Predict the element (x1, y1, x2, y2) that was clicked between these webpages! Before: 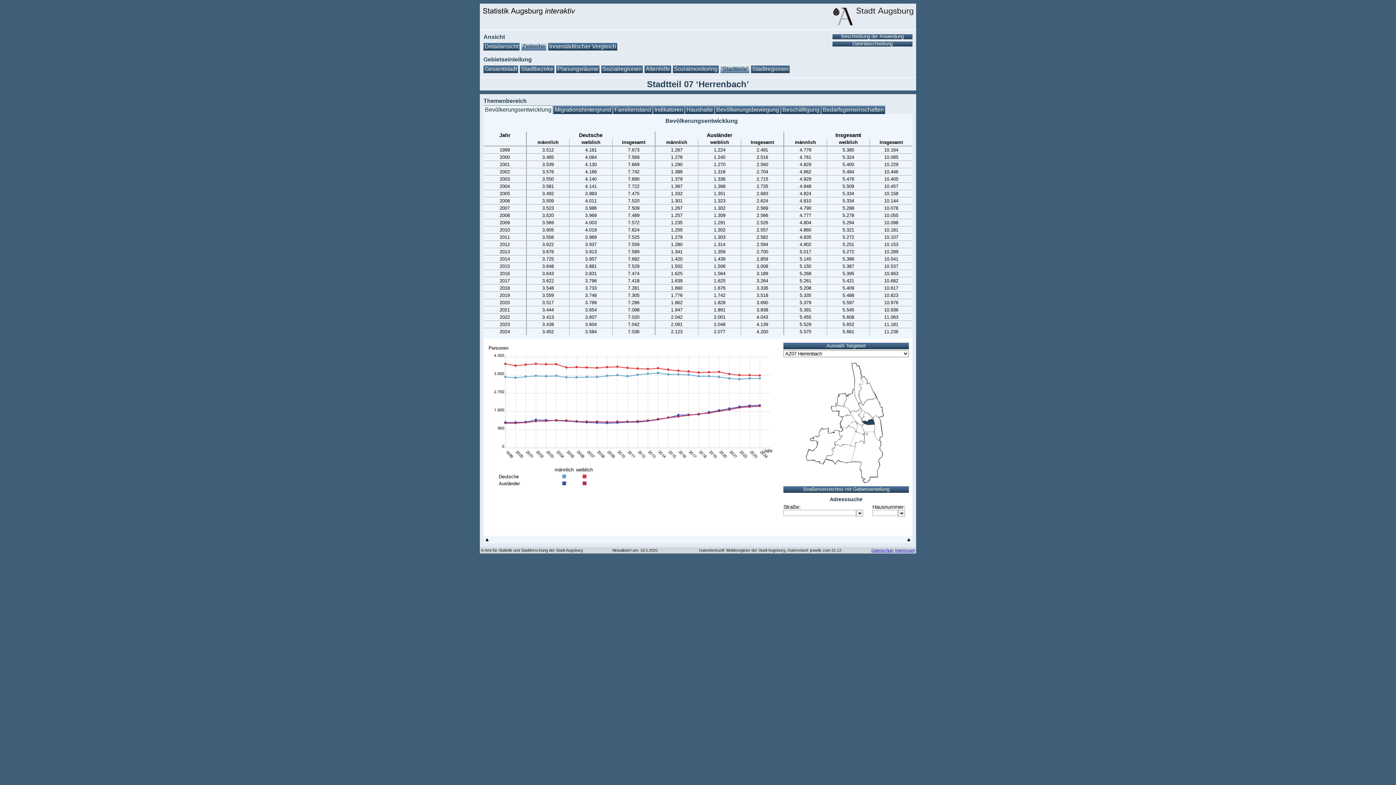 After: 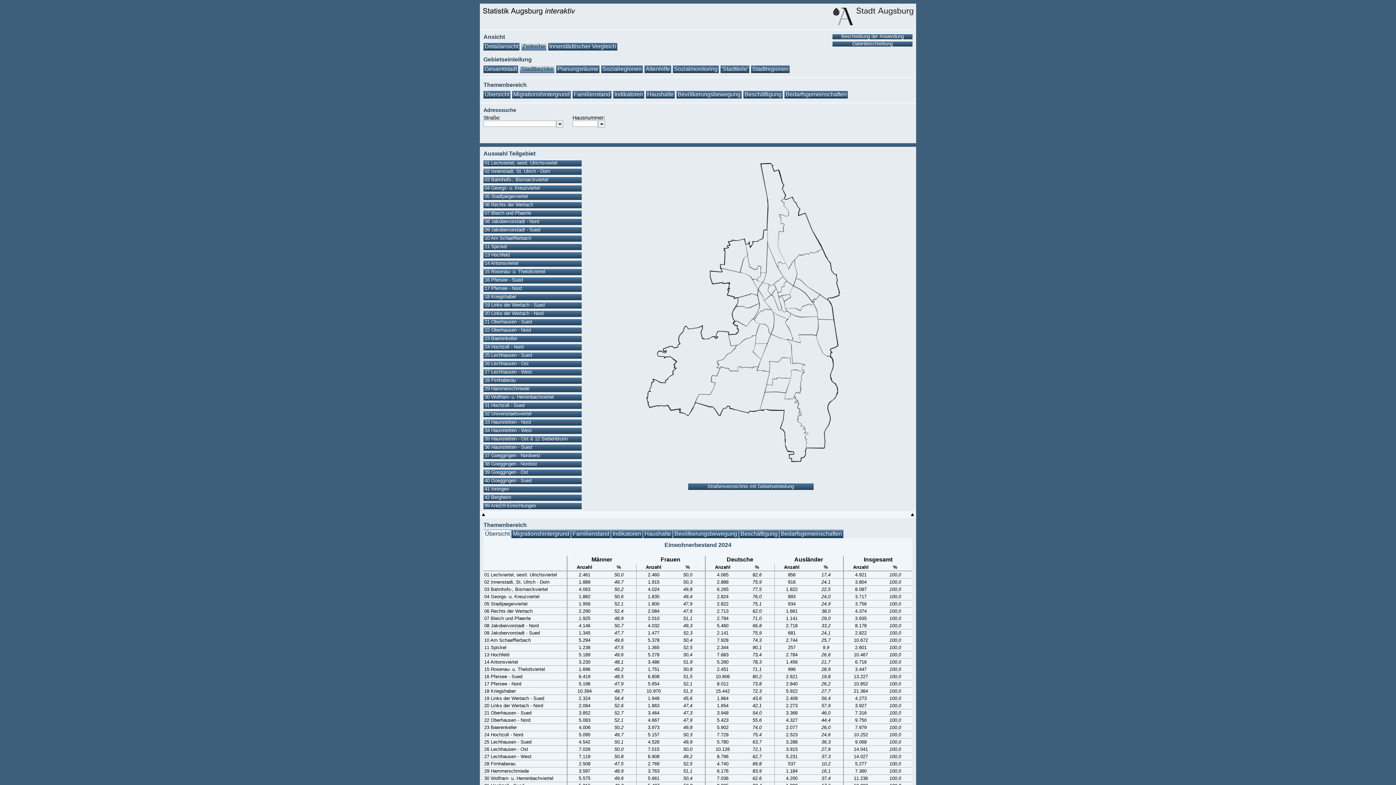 Action: bbox: (520, 65, 554, 73) label: Stadtbezirke